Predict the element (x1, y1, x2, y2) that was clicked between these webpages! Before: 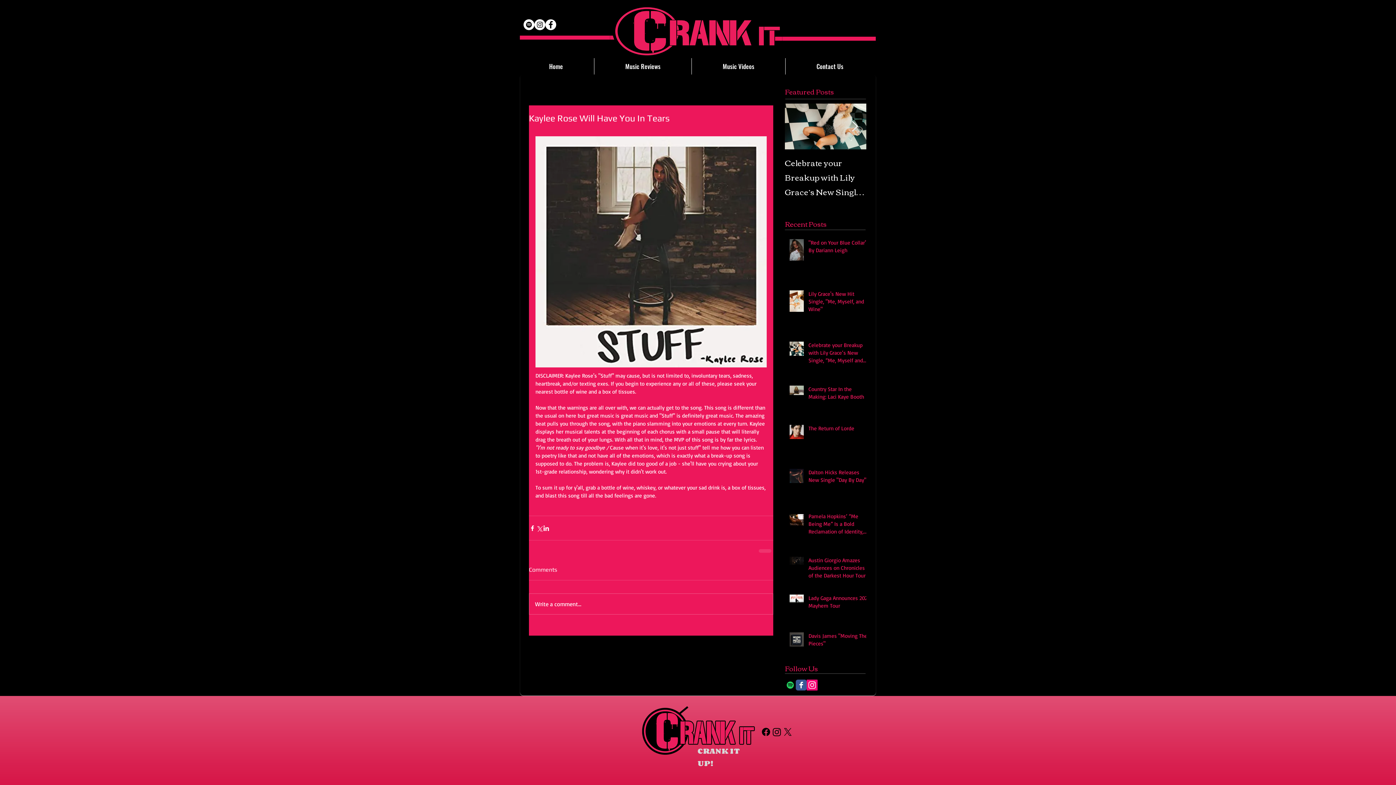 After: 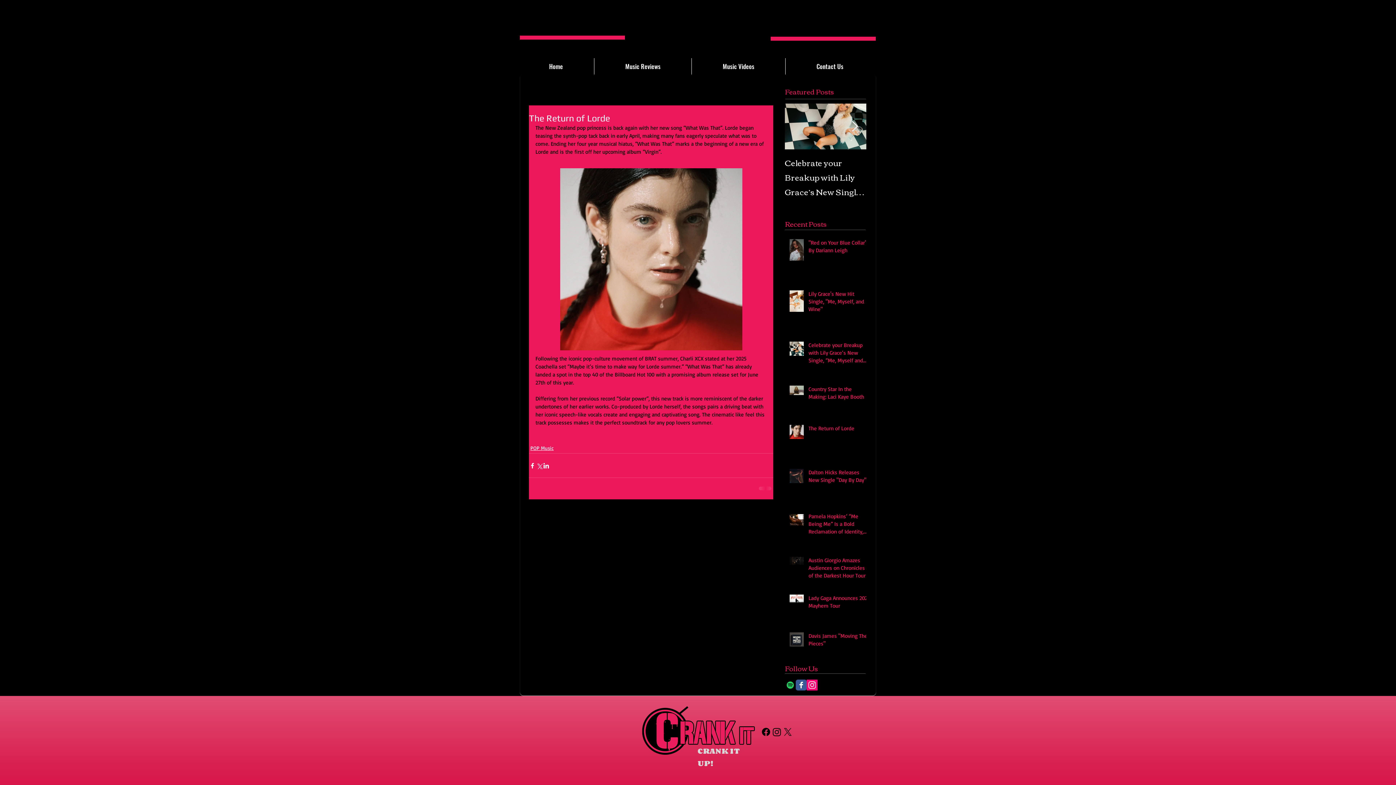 Action: label: The Return of Lorde bbox: (808, 424, 870, 435)